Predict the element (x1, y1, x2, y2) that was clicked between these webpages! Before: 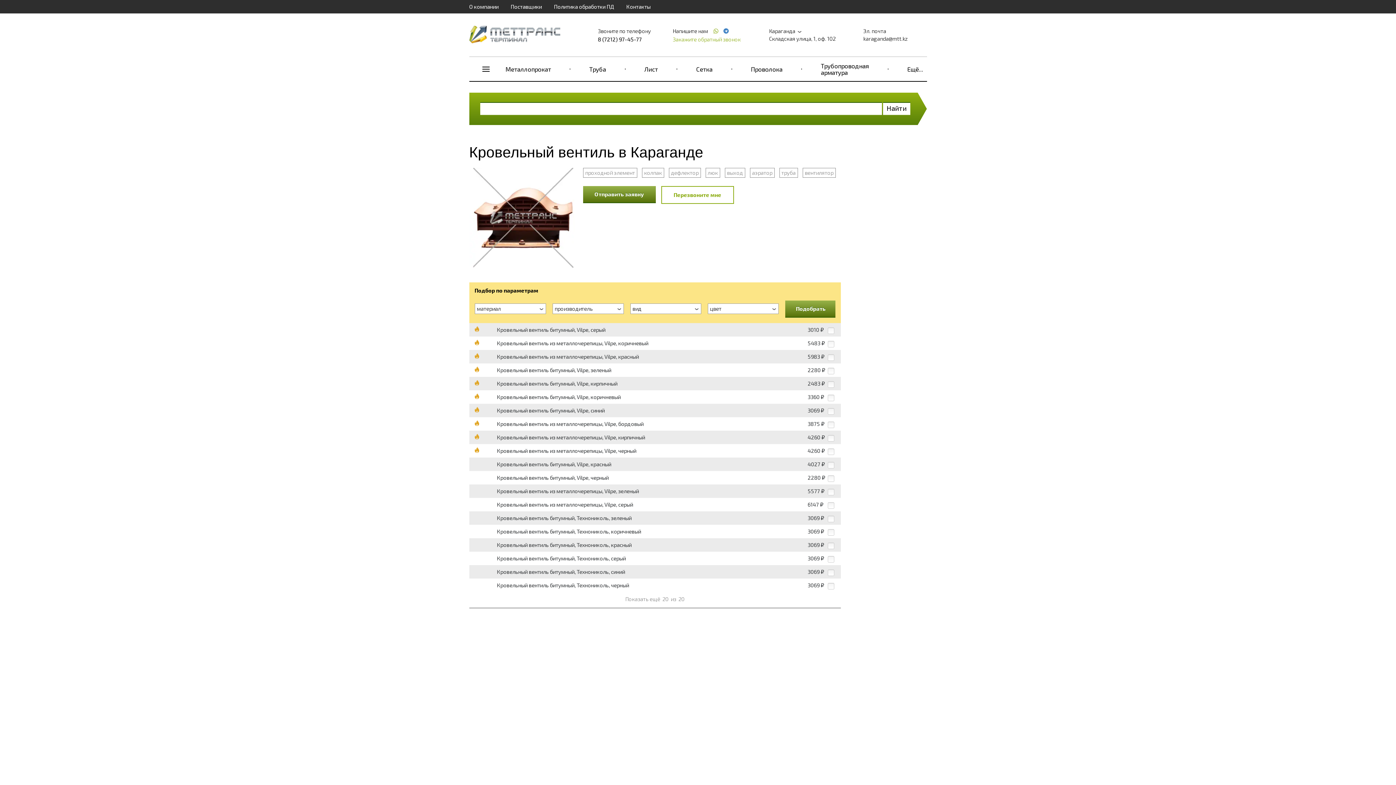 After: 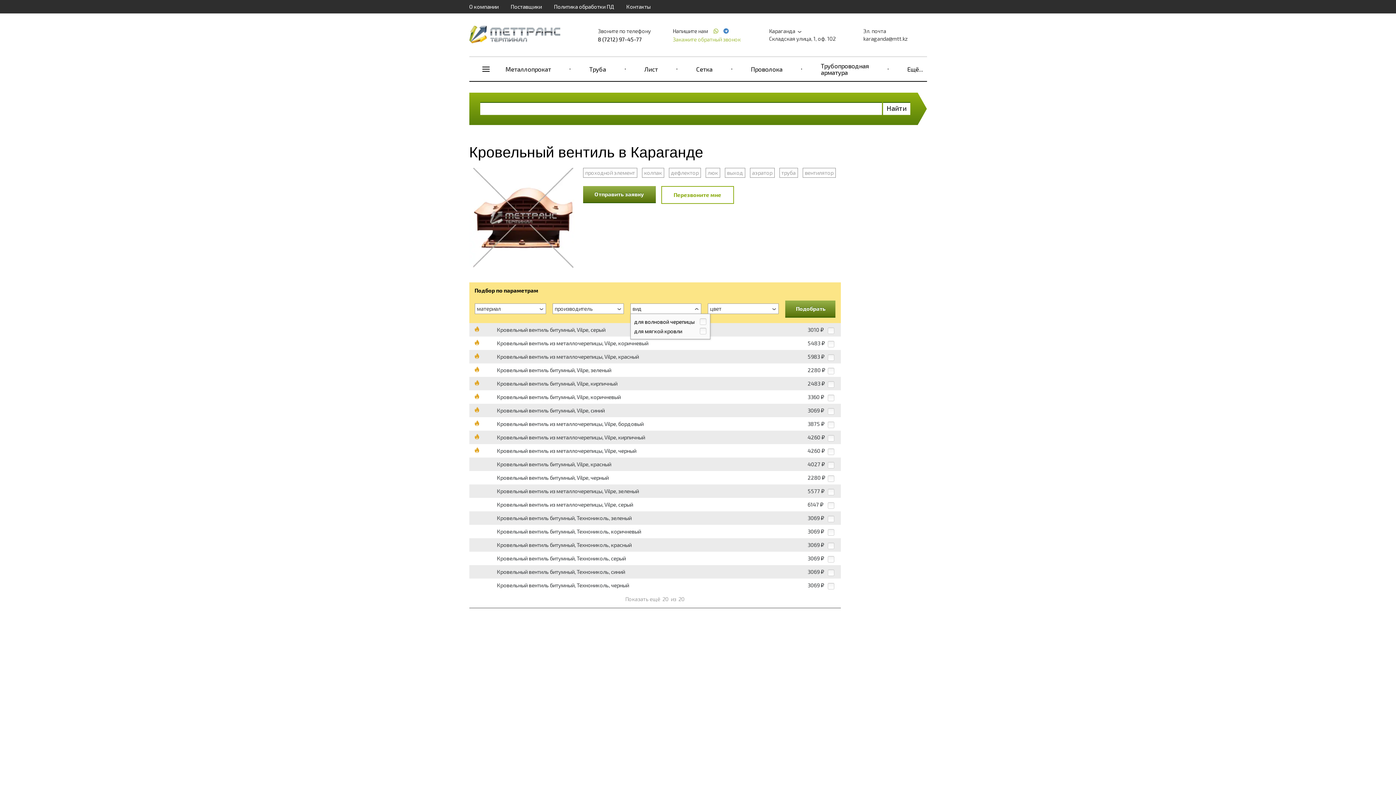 Action: bbox: (630, 303, 701, 314) label: вид